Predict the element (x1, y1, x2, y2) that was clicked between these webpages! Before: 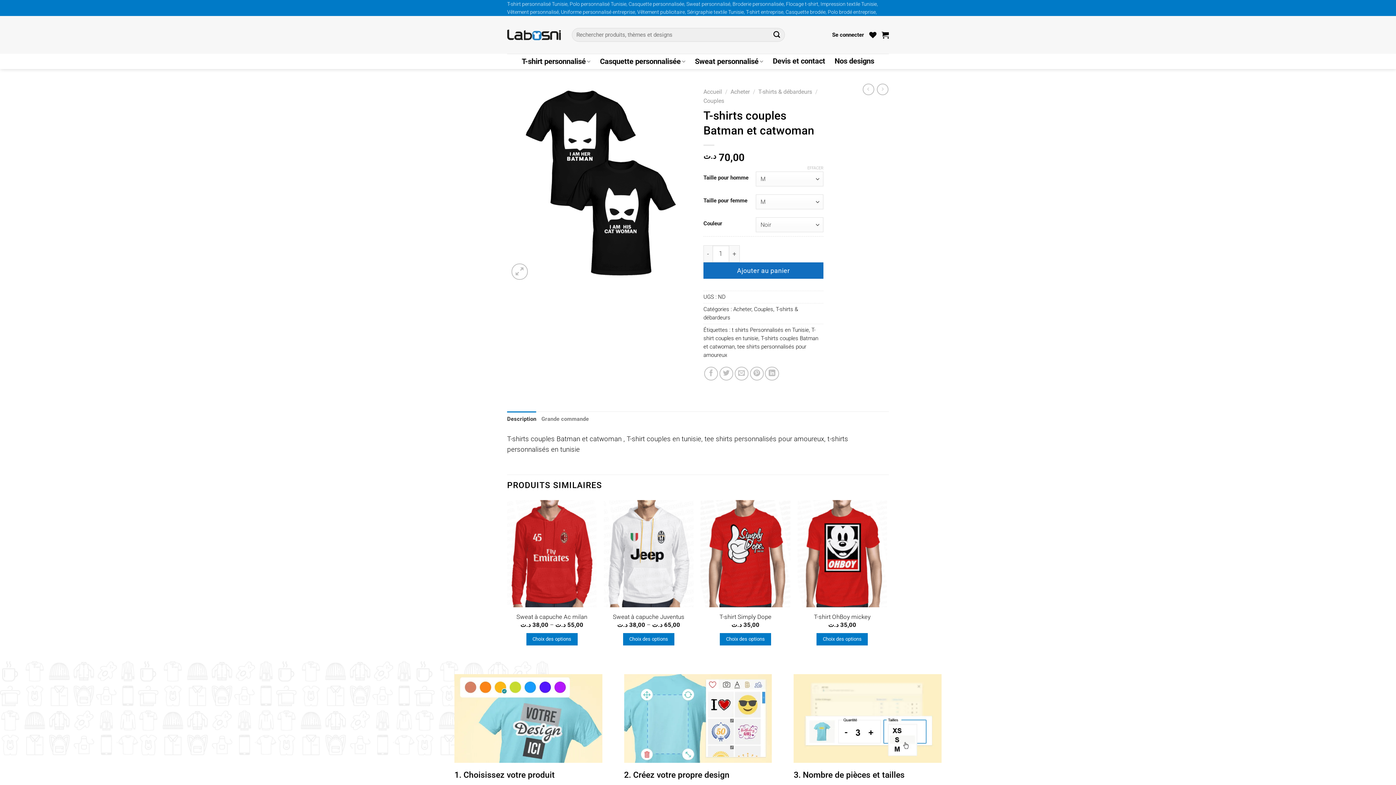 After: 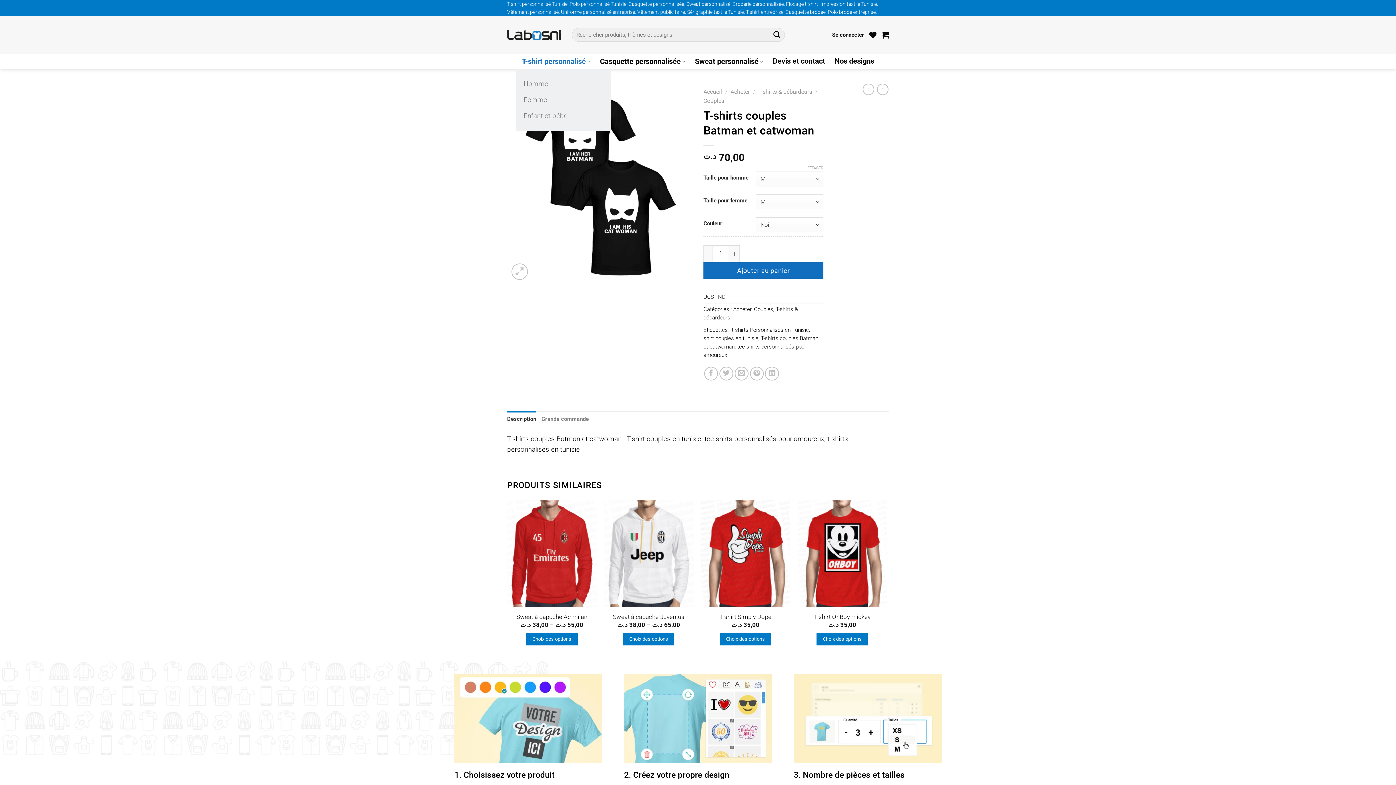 Action: bbox: (521, 54, 590, 68) label: T-shirt personnalisé